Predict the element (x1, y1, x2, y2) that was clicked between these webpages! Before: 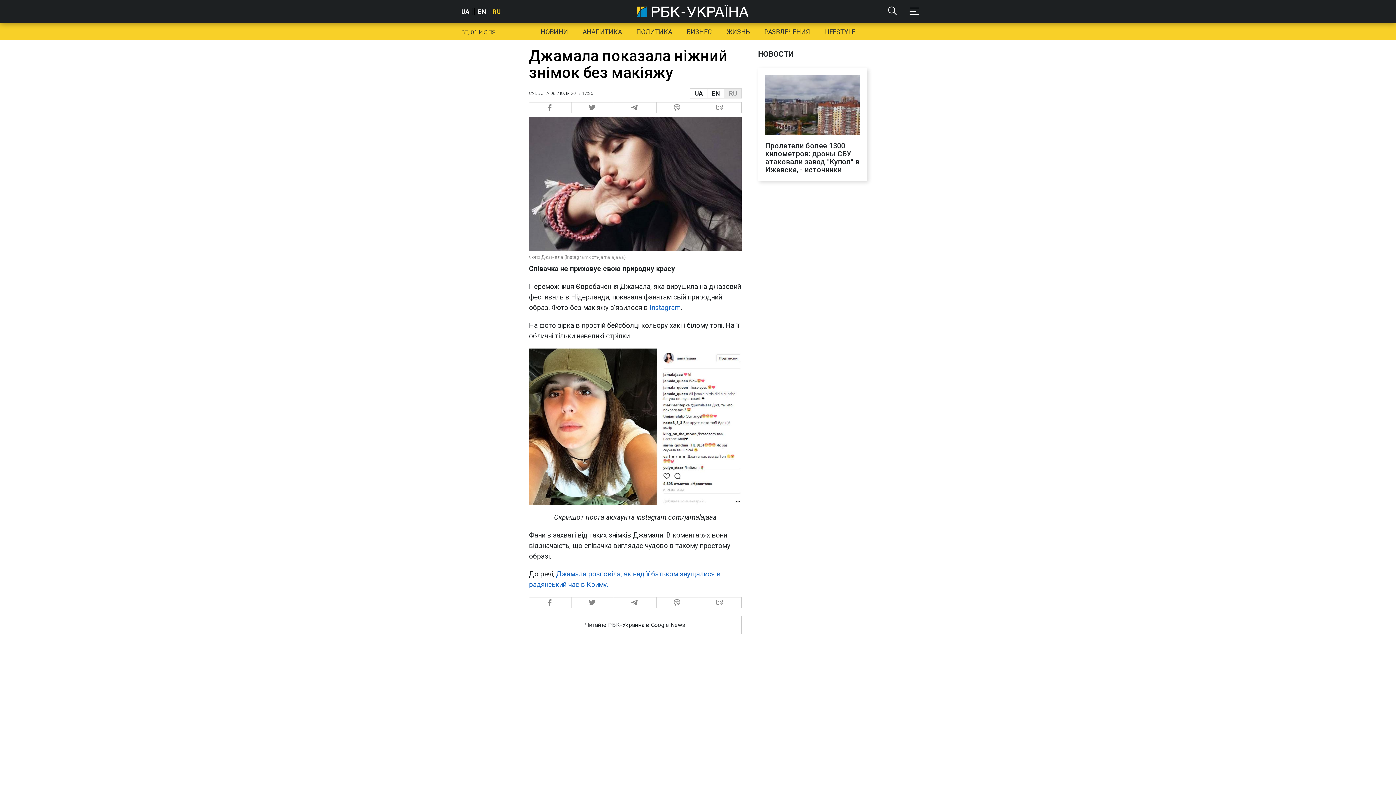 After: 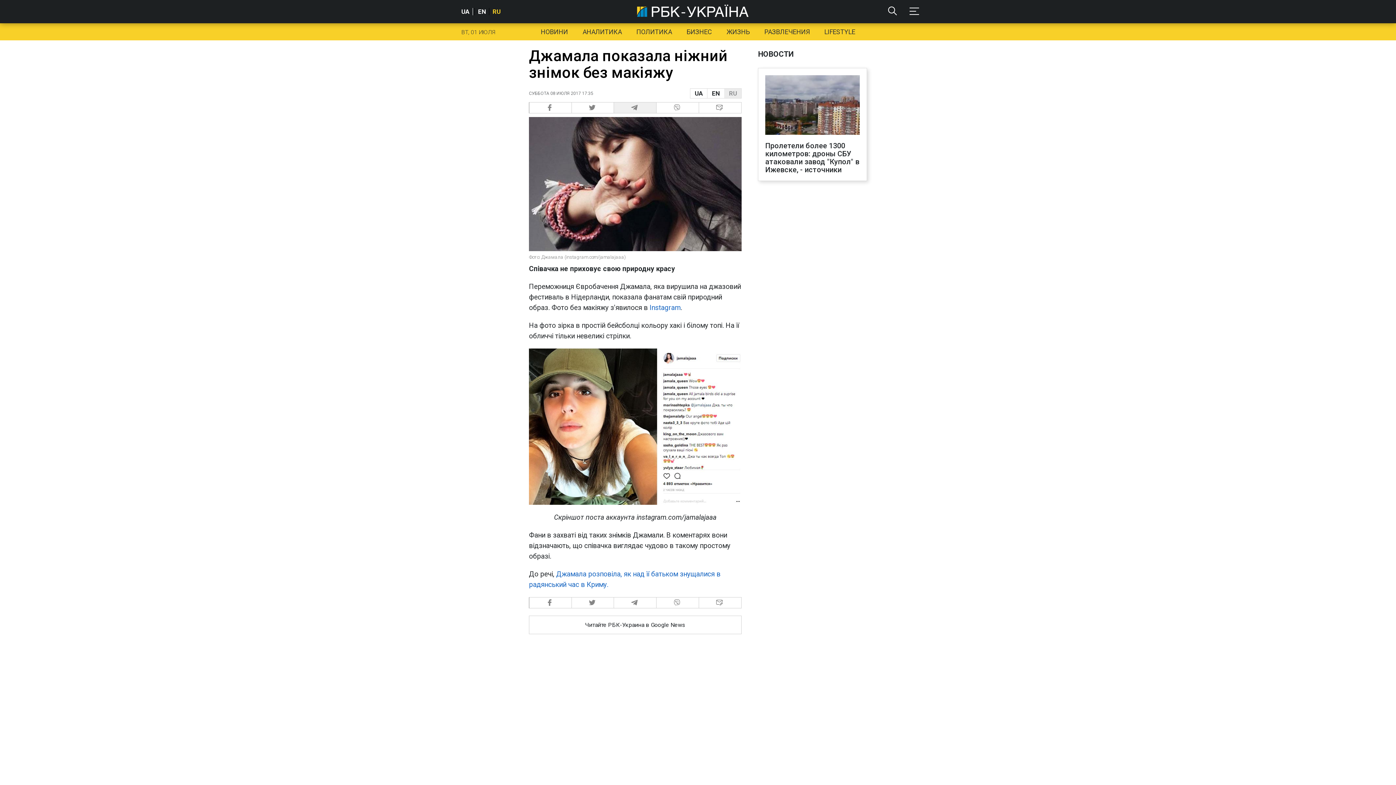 Action: label:   bbox: (614, 102, 656, 113)